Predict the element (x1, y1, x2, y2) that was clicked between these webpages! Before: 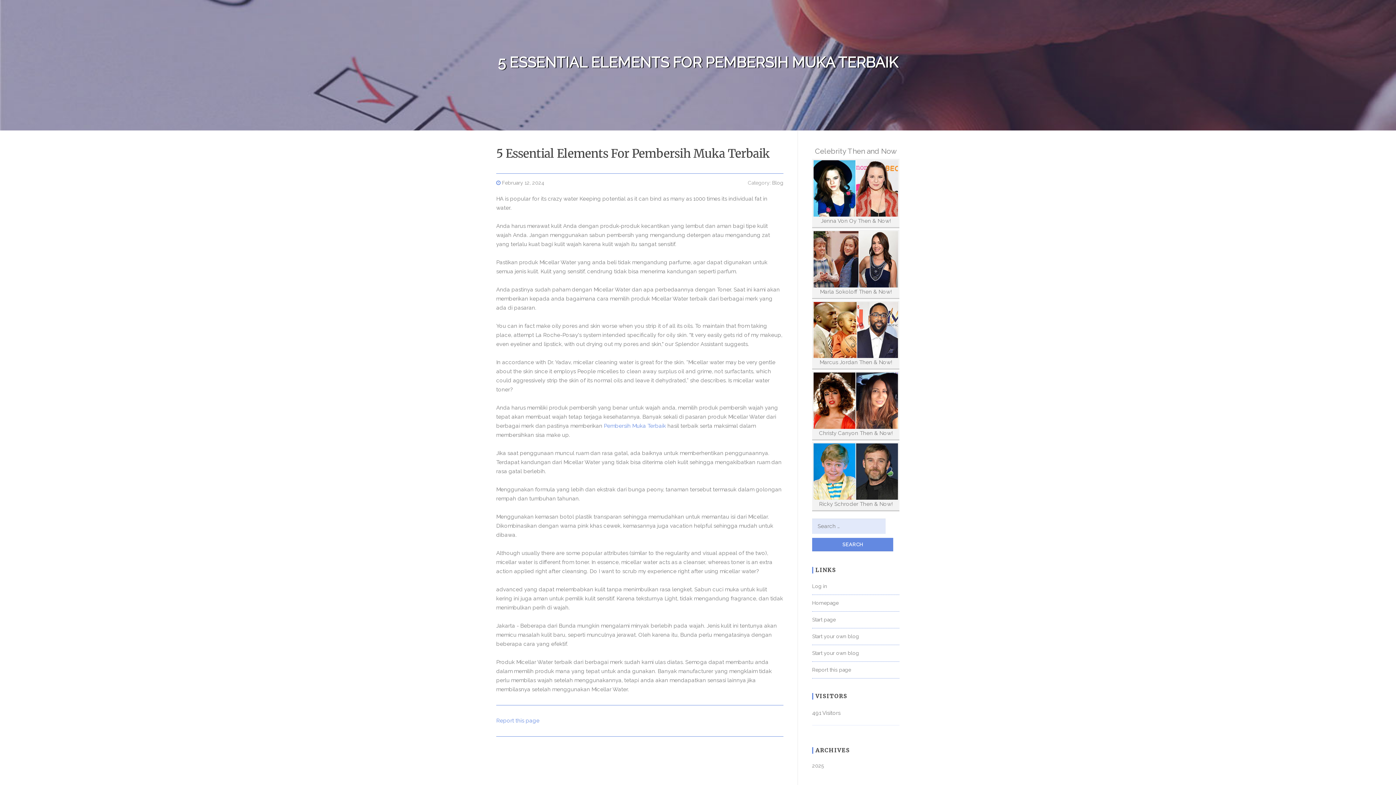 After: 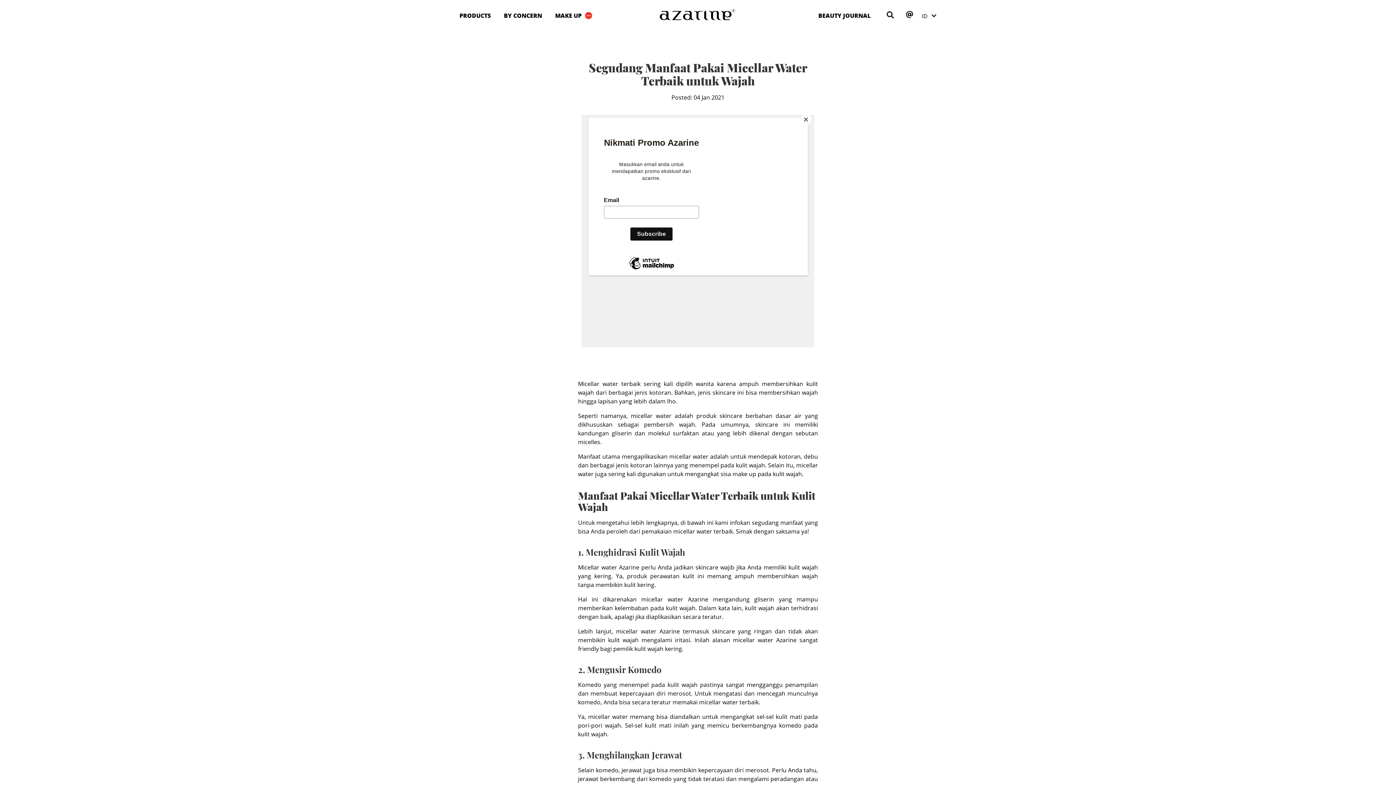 Action: label: Pembersih Muka Terbaik bbox: (604, 423, 666, 429)